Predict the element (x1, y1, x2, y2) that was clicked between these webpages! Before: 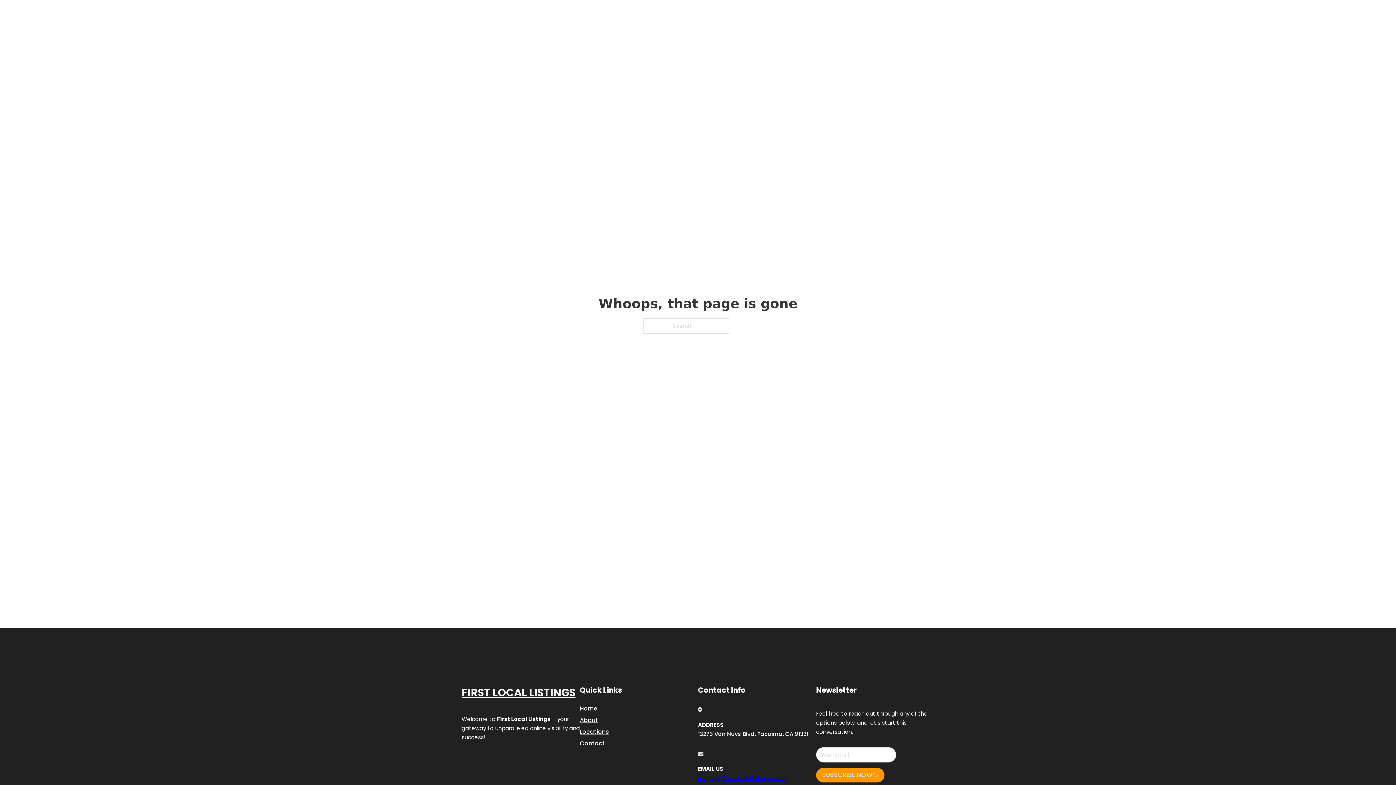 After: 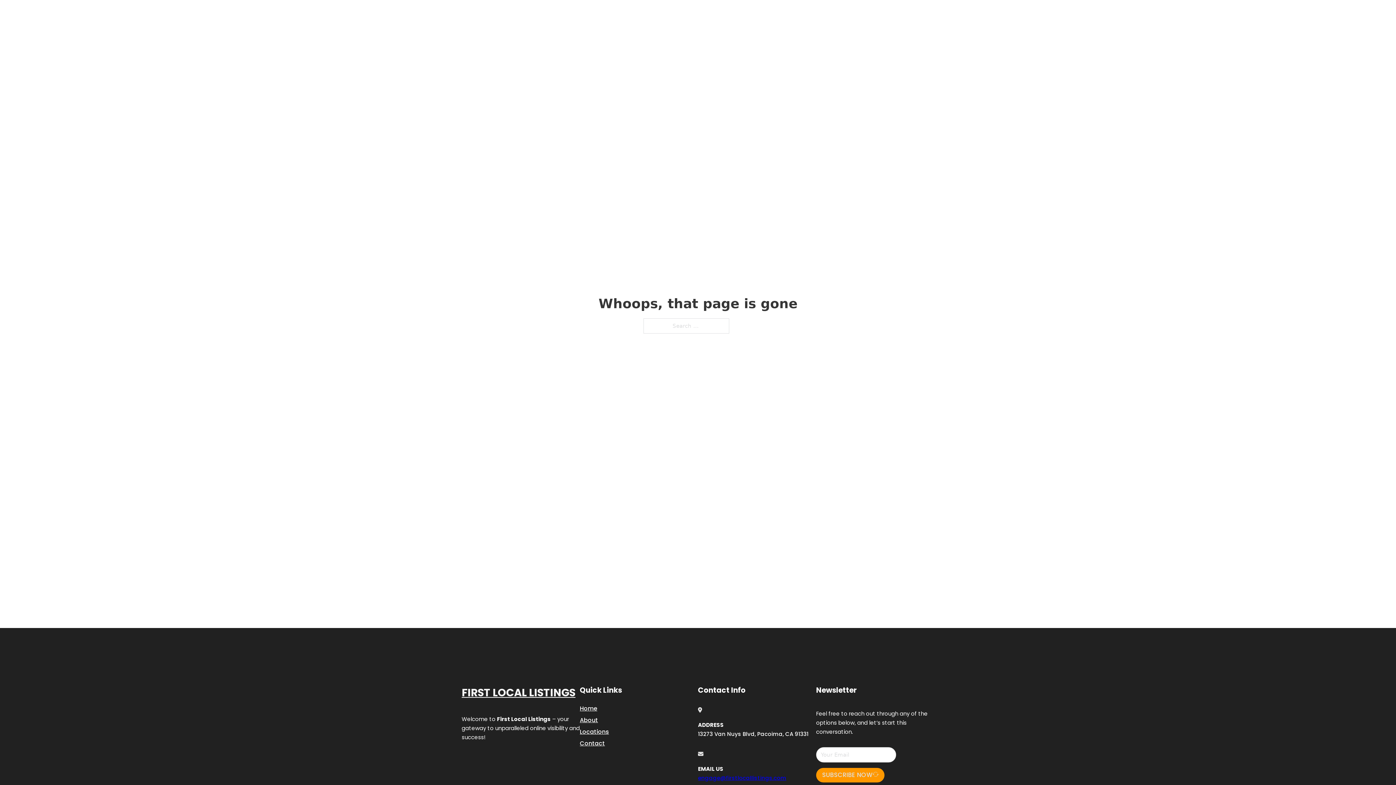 Action: bbox: (698, 774, 786, 782) label: engage@firstlocallistings.com